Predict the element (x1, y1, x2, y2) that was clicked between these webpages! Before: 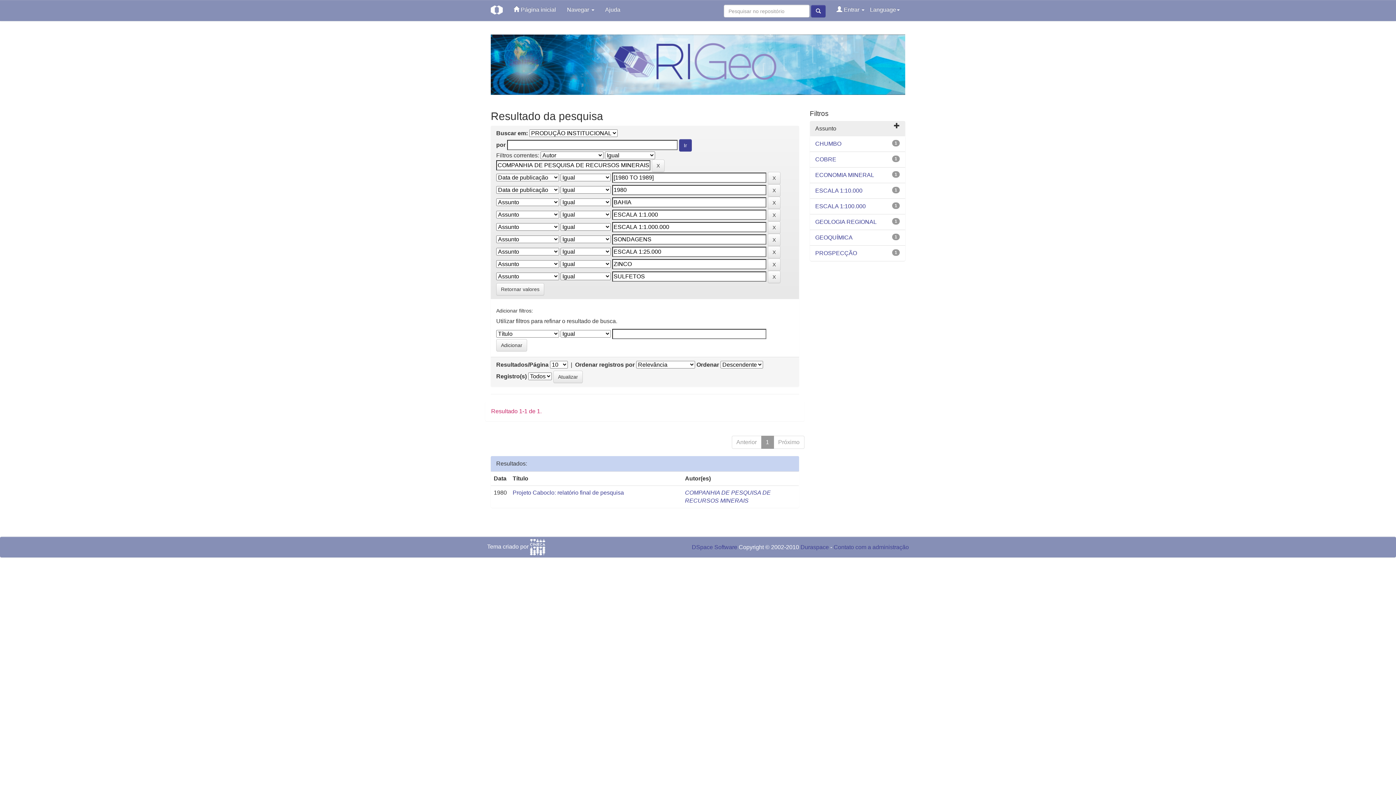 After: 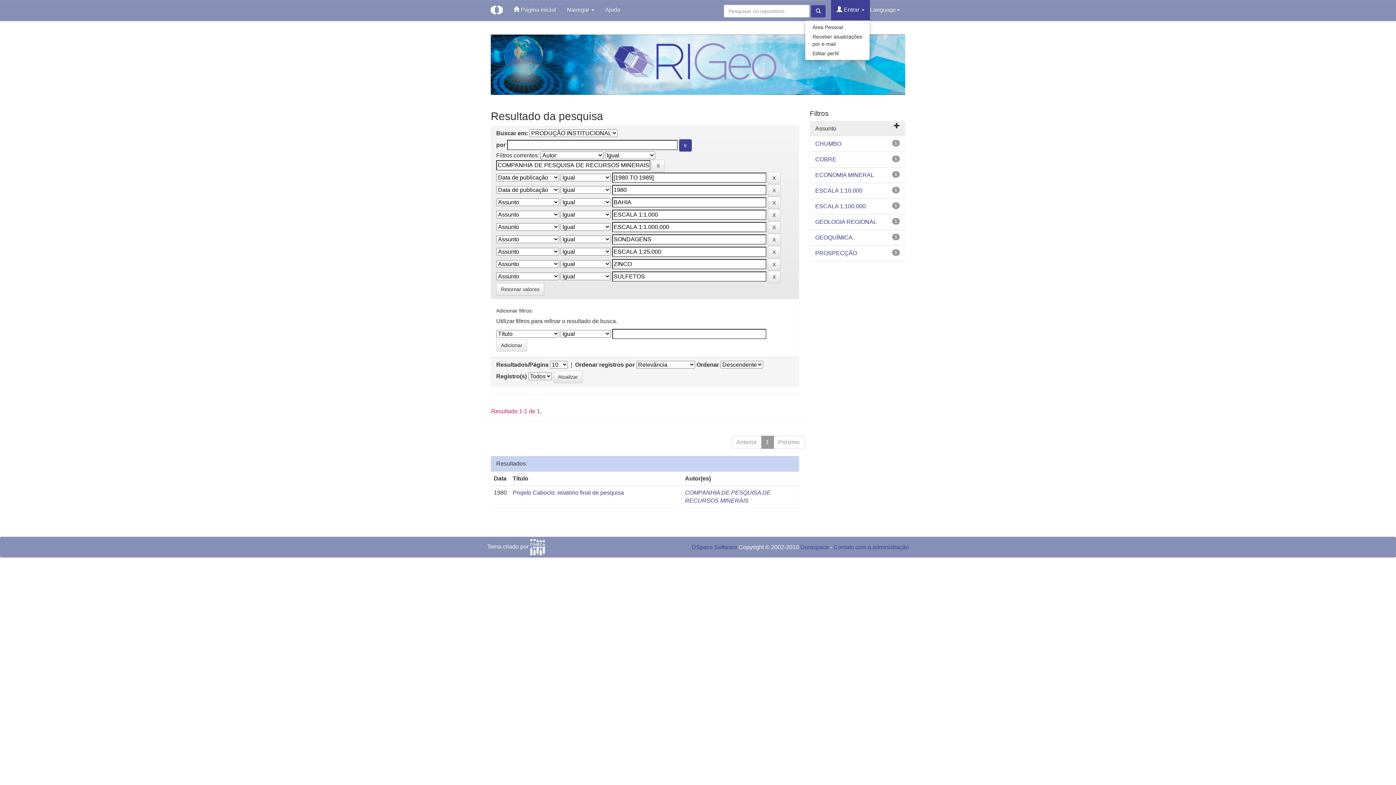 Action: bbox: (831, 0, 870, 20) label:  Entrar 